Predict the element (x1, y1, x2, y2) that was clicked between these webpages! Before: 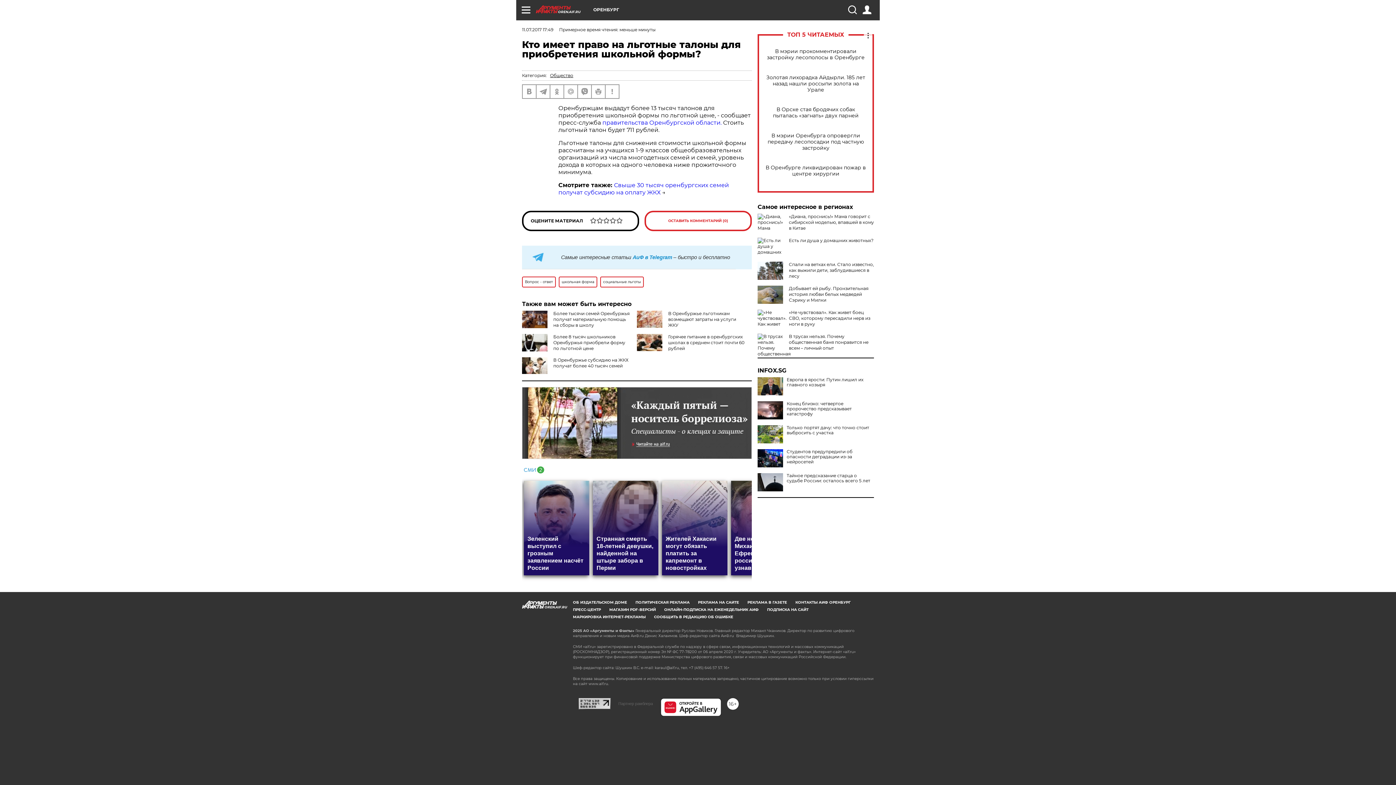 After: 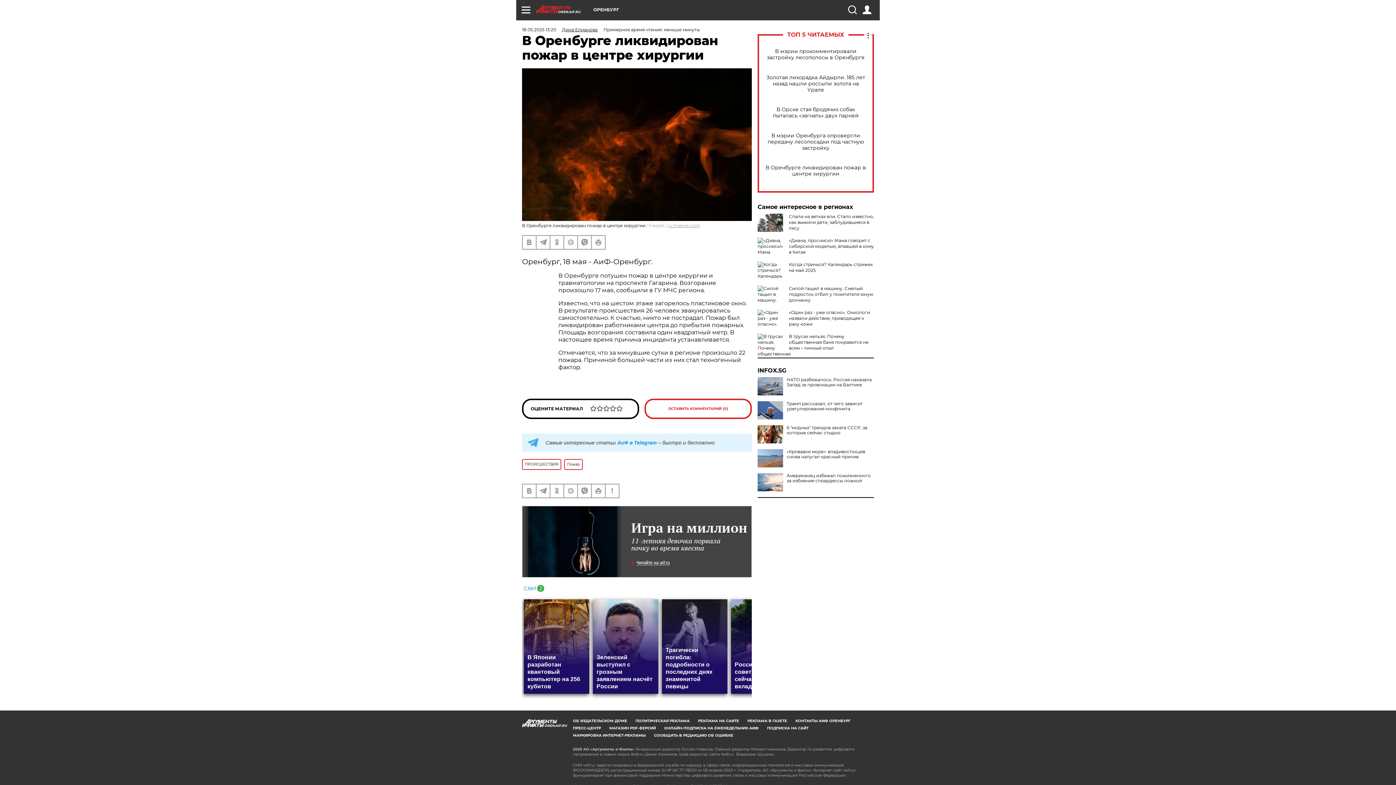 Action: bbox: (765, 164, 866, 177) label: В Оренбурге ликвидирован пожар в центре хирургии